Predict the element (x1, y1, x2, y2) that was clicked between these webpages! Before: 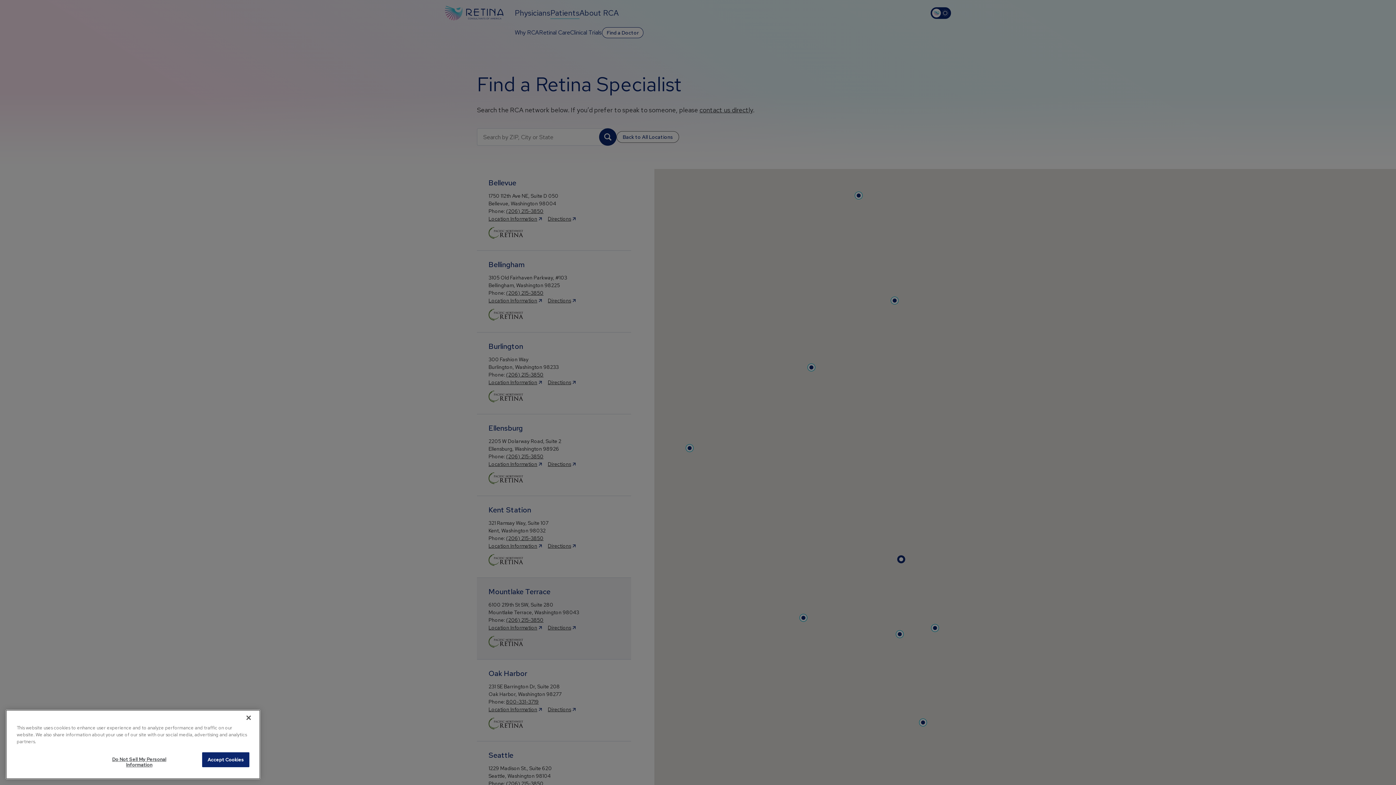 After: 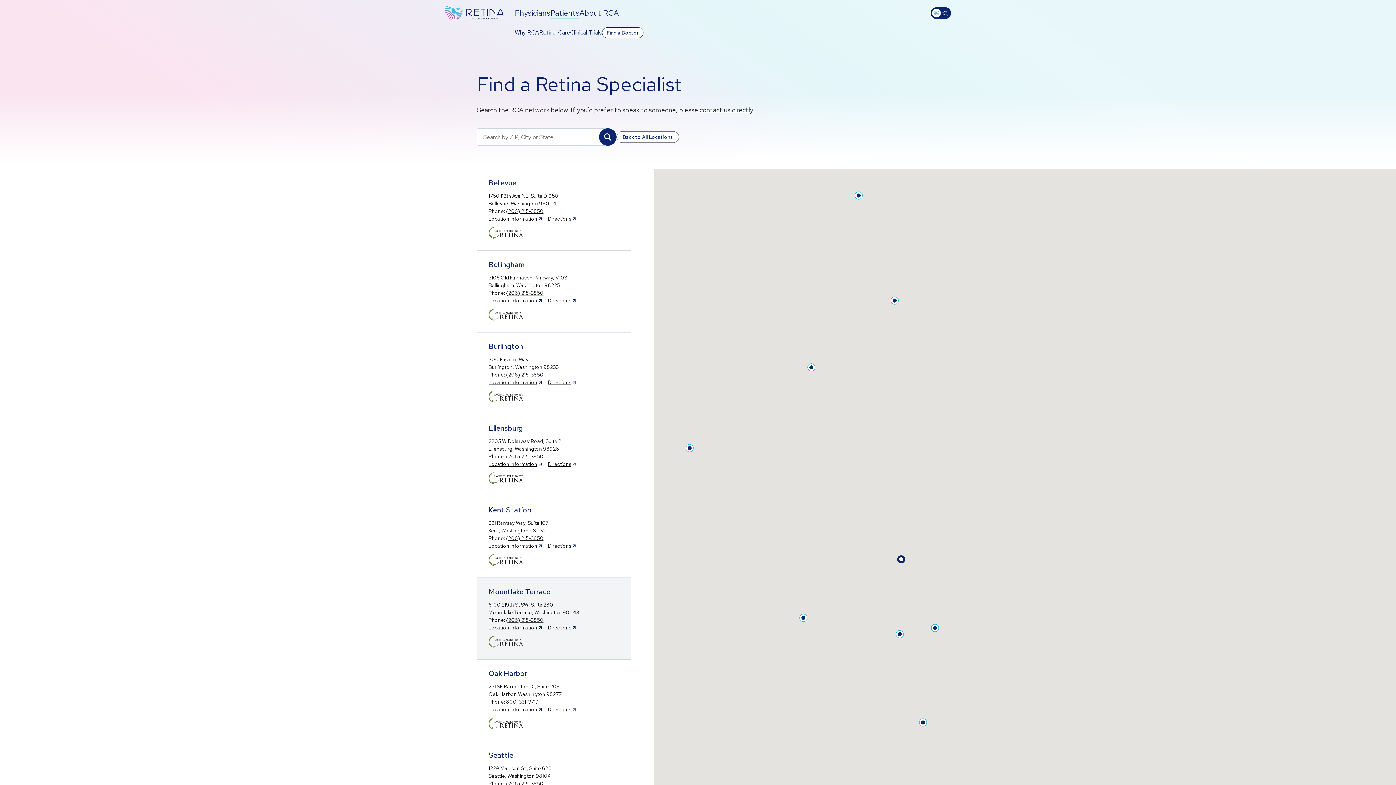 Action: bbox: (240, 749, 256, 765) label: Close